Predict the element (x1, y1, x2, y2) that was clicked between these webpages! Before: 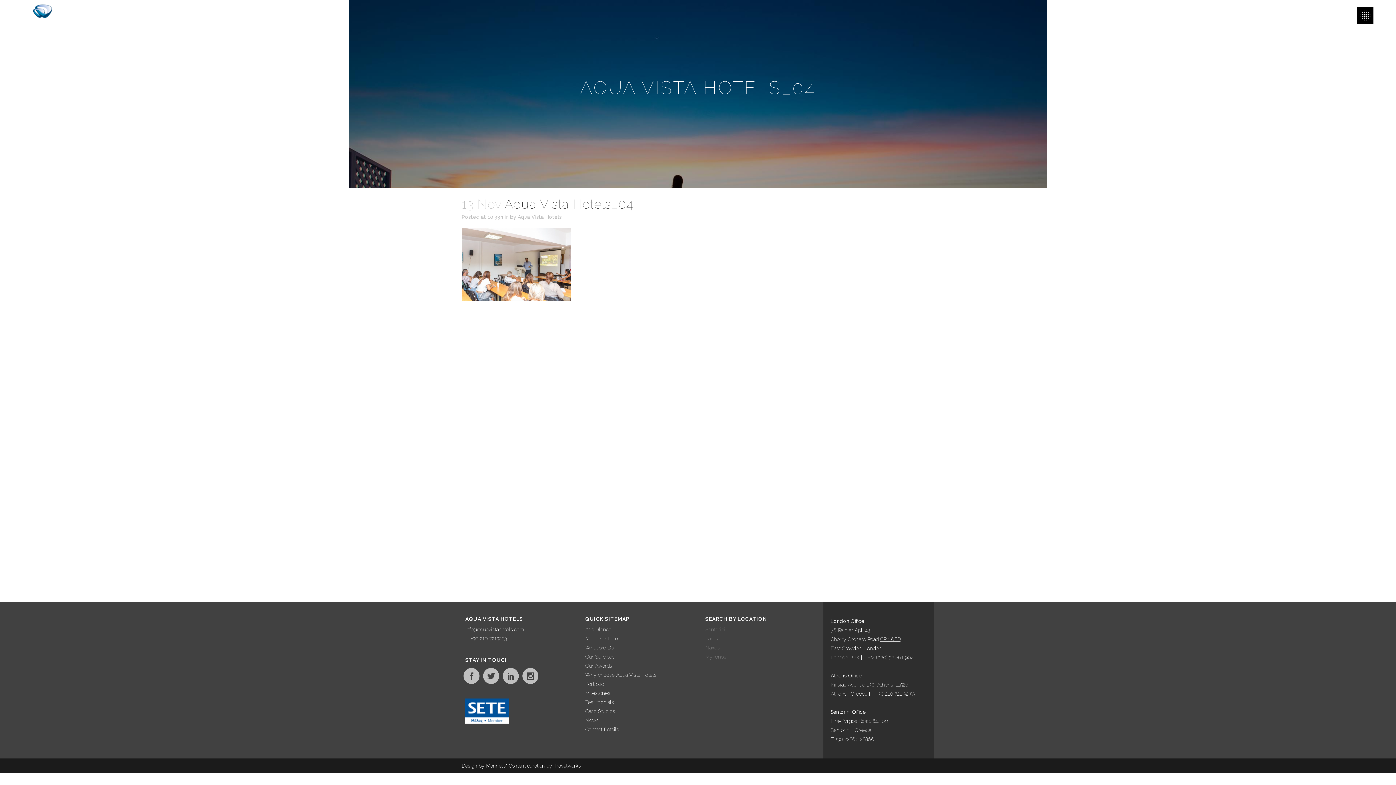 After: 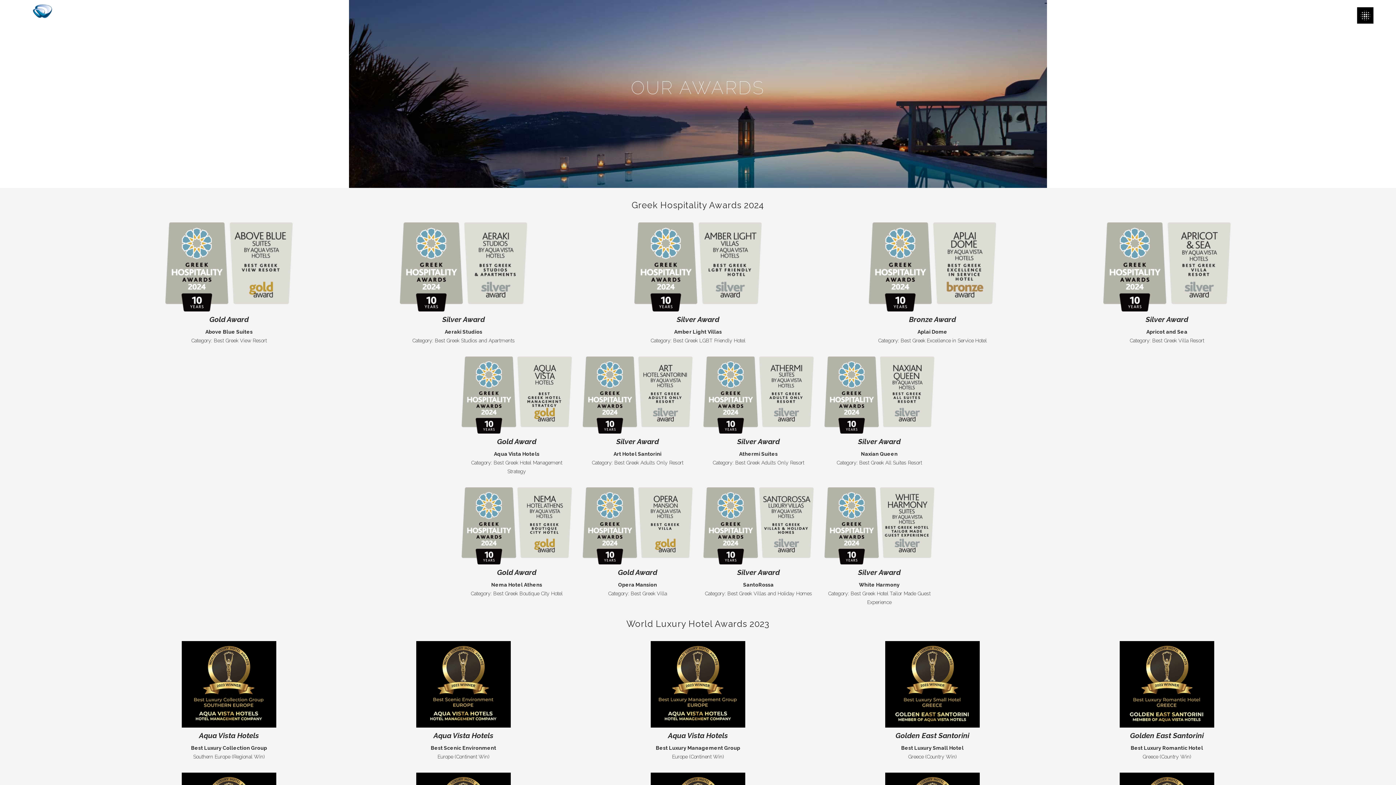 Action: label: Our Awards bbox: (585, 663, 612, 669)